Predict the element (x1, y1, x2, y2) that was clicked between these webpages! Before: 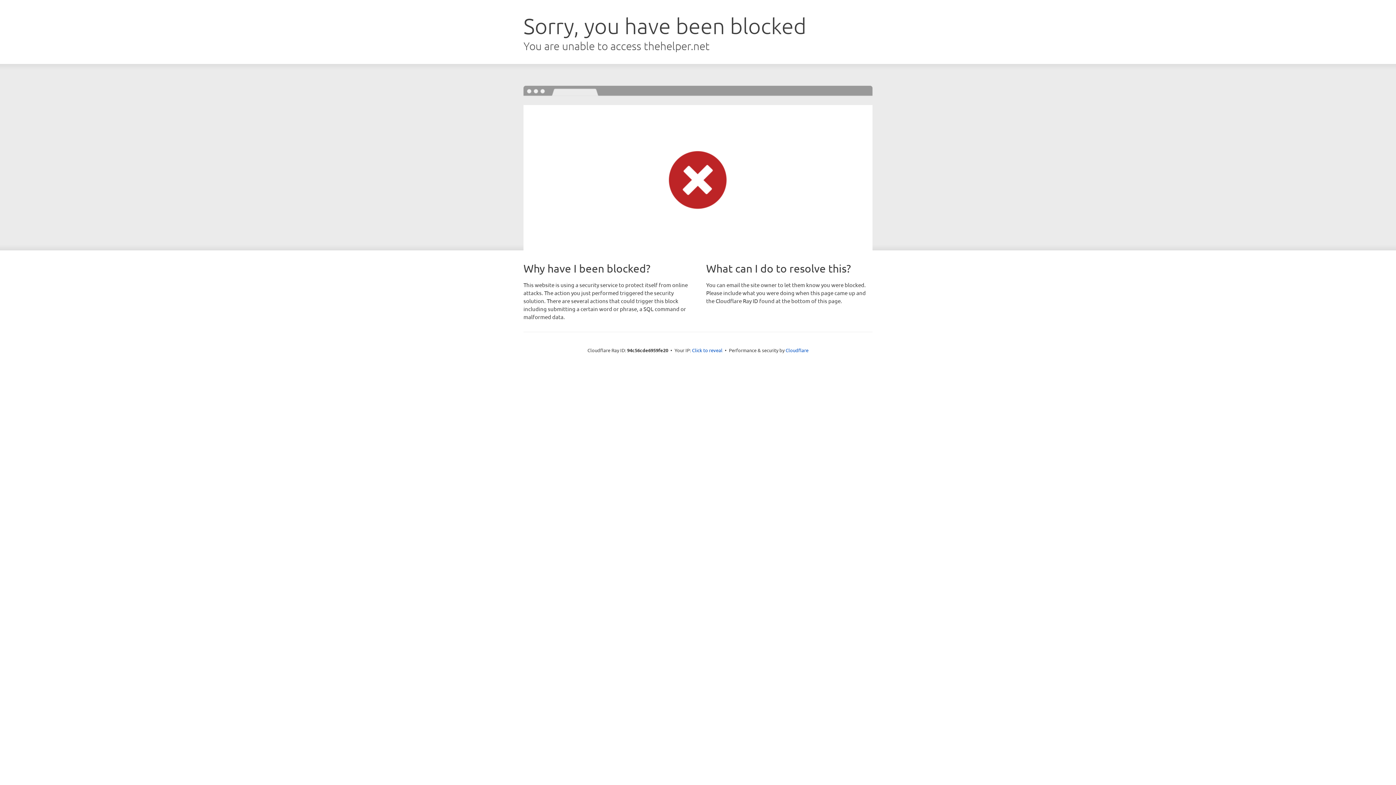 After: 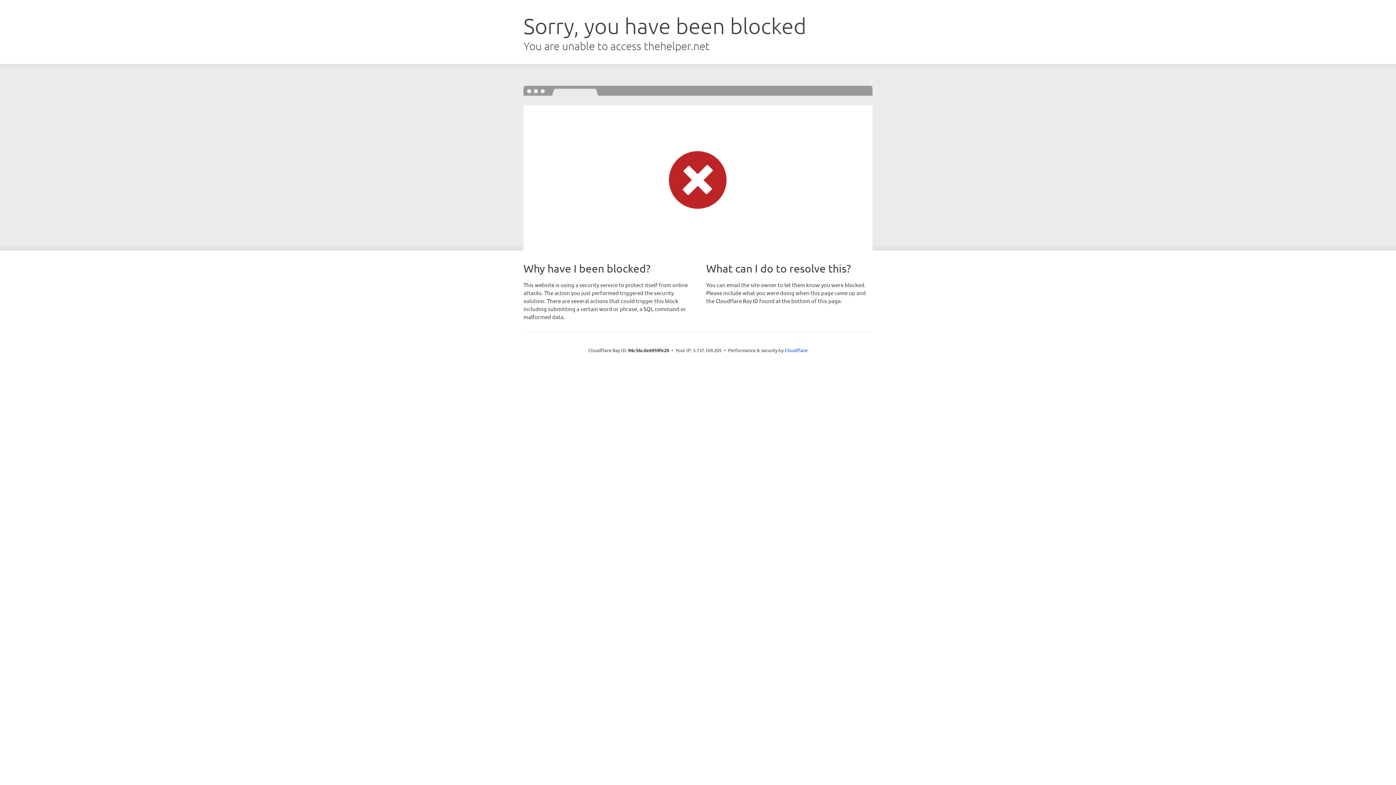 Action: bbox: (692, 346, 722, 353) label: Click to reveal